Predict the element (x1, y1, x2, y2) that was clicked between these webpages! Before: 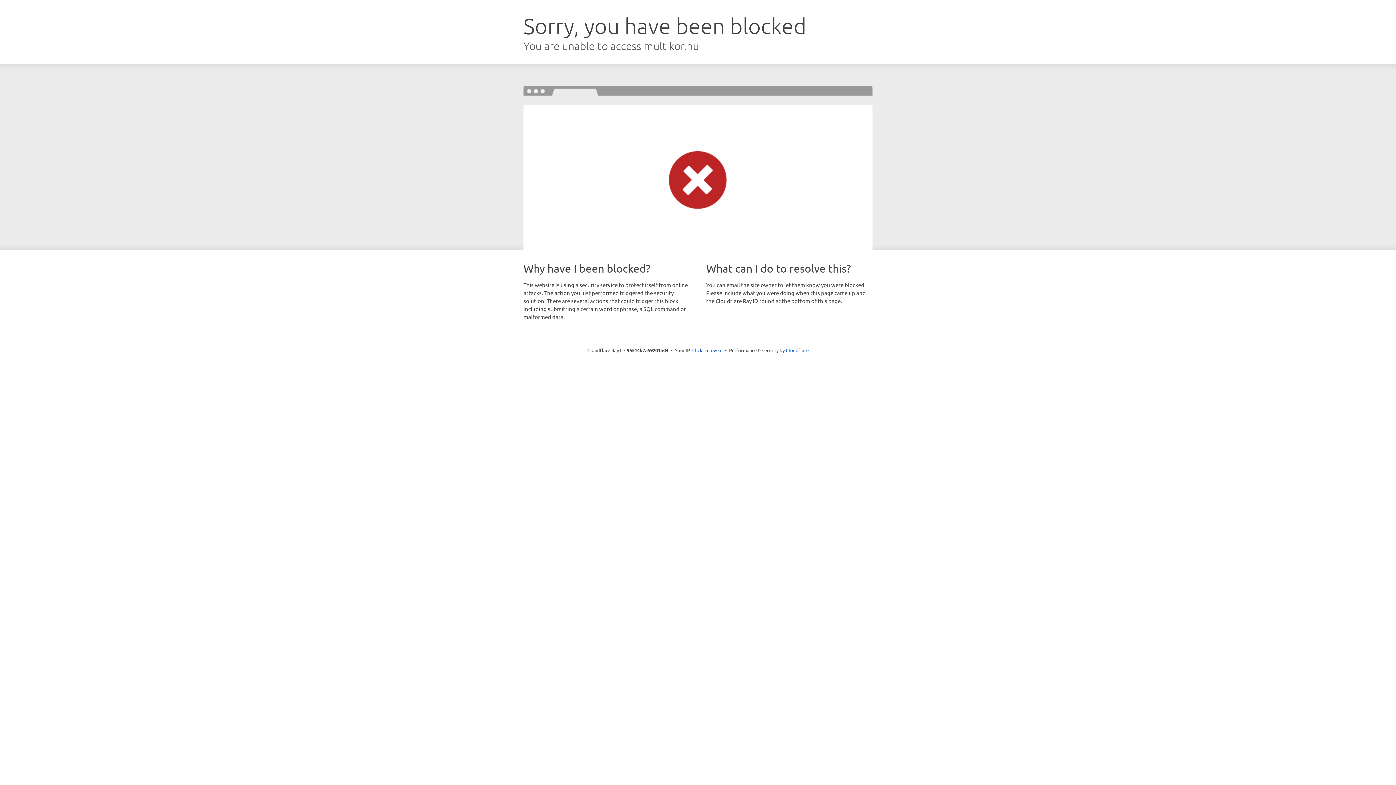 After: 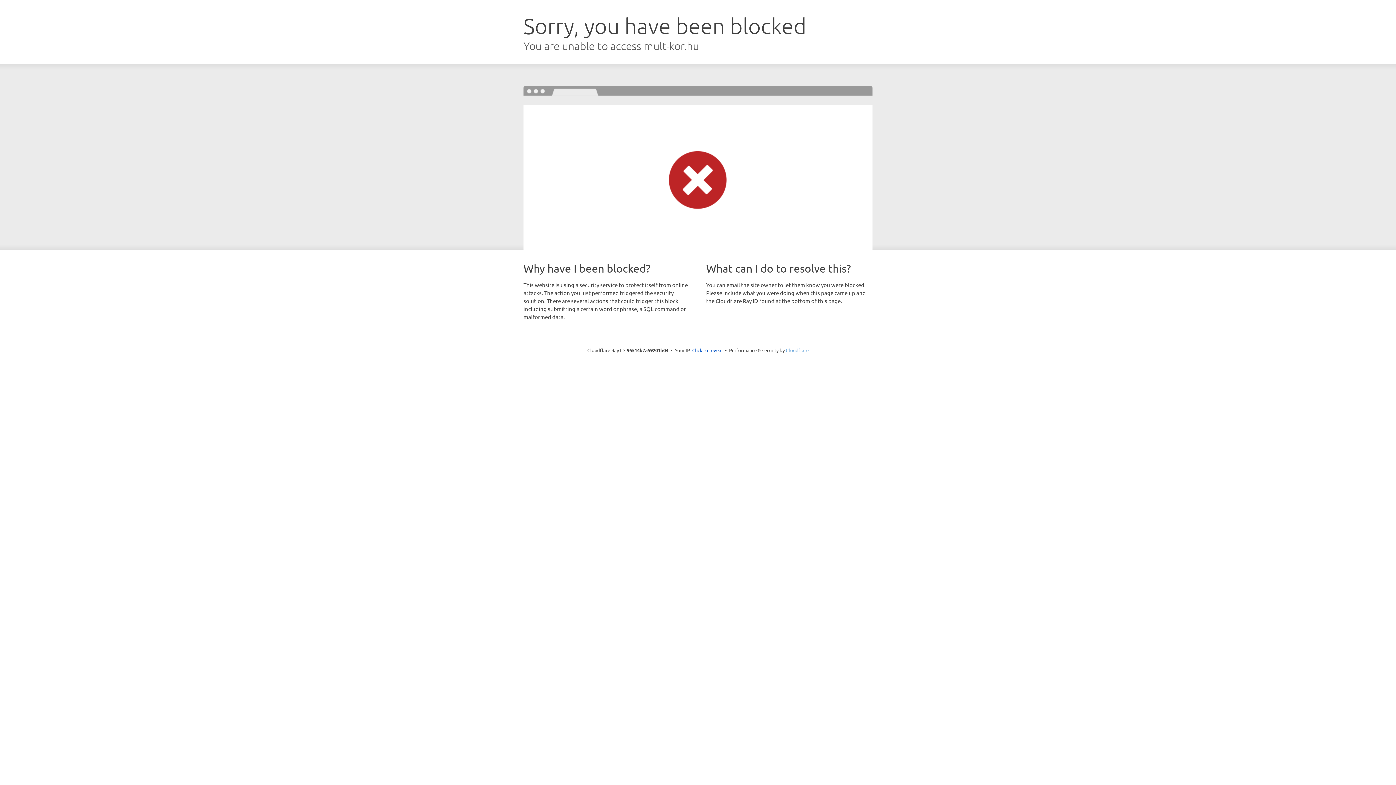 Action: bbox: (786, 347, 808, 353) label: Cloudflare